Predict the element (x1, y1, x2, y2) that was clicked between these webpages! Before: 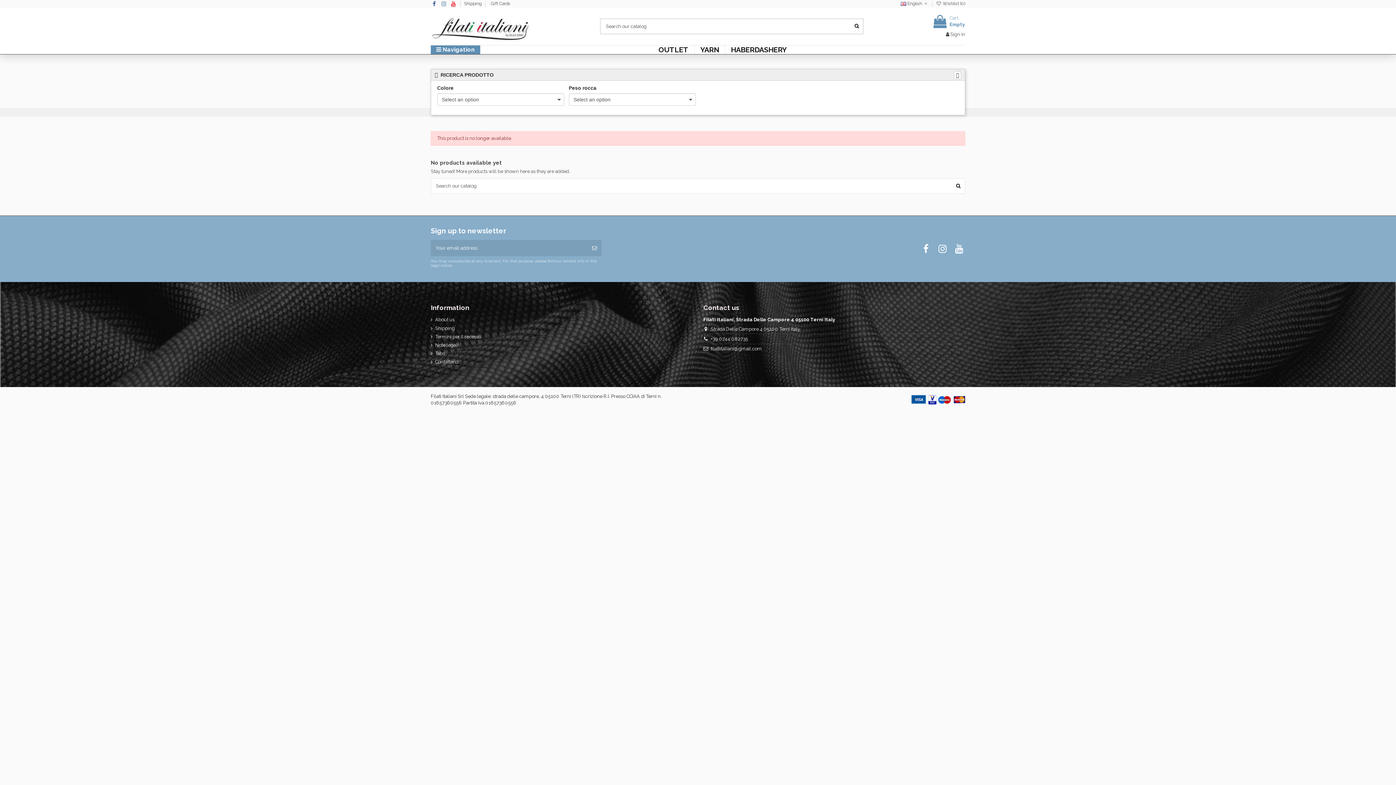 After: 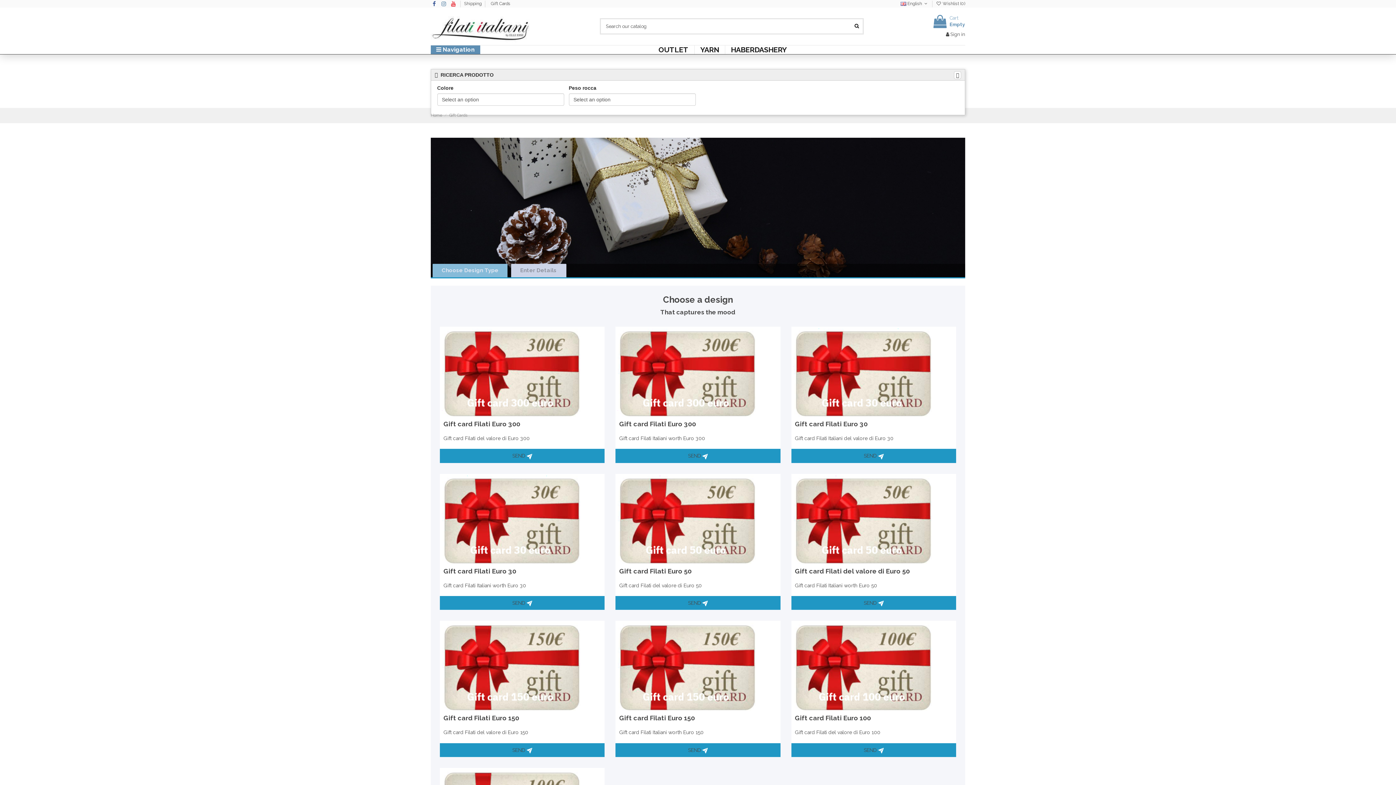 Action: bbox: (490, 1, 510, 6) label: Gift Cards